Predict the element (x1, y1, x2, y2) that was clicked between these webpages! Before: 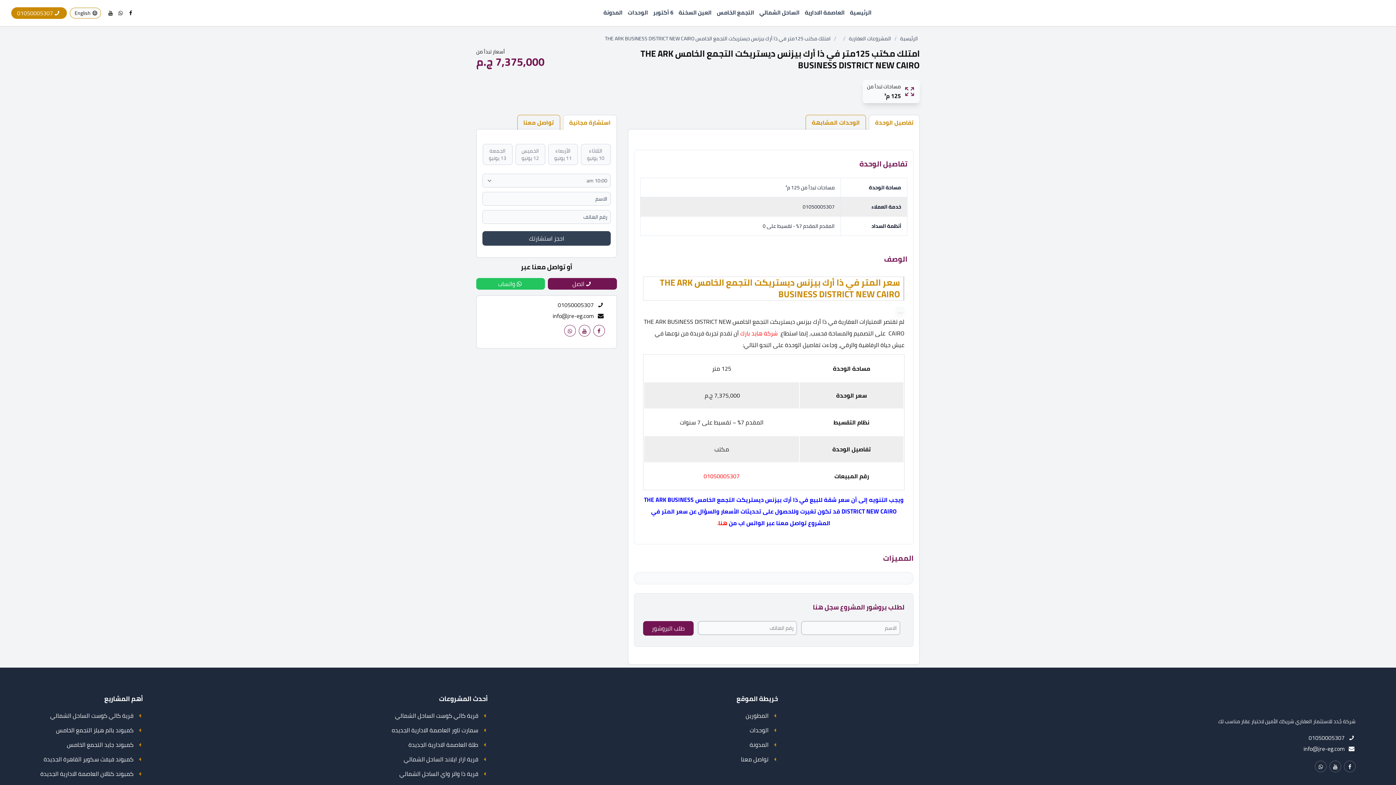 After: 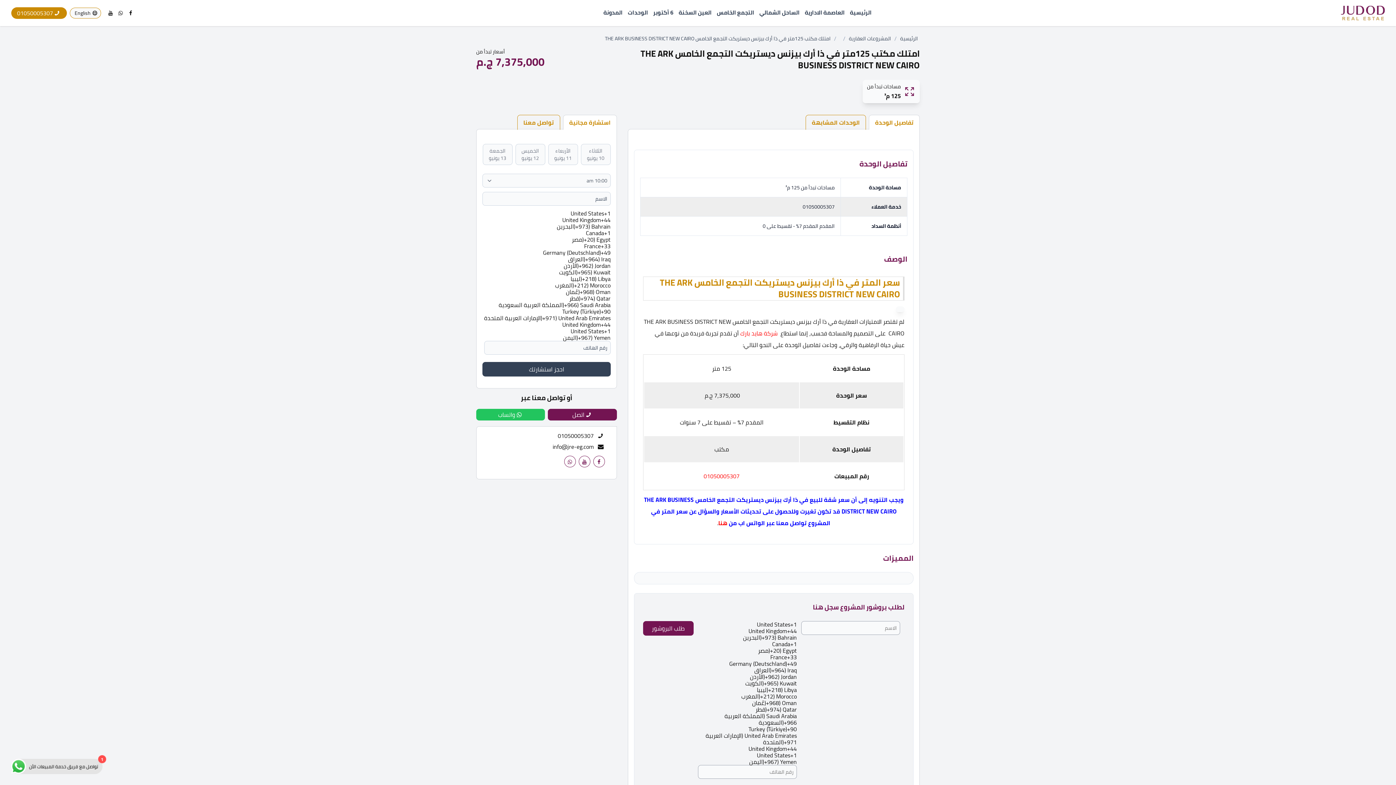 Action: label: 01050005307 bbox: (1308, 732, 1356, 743)